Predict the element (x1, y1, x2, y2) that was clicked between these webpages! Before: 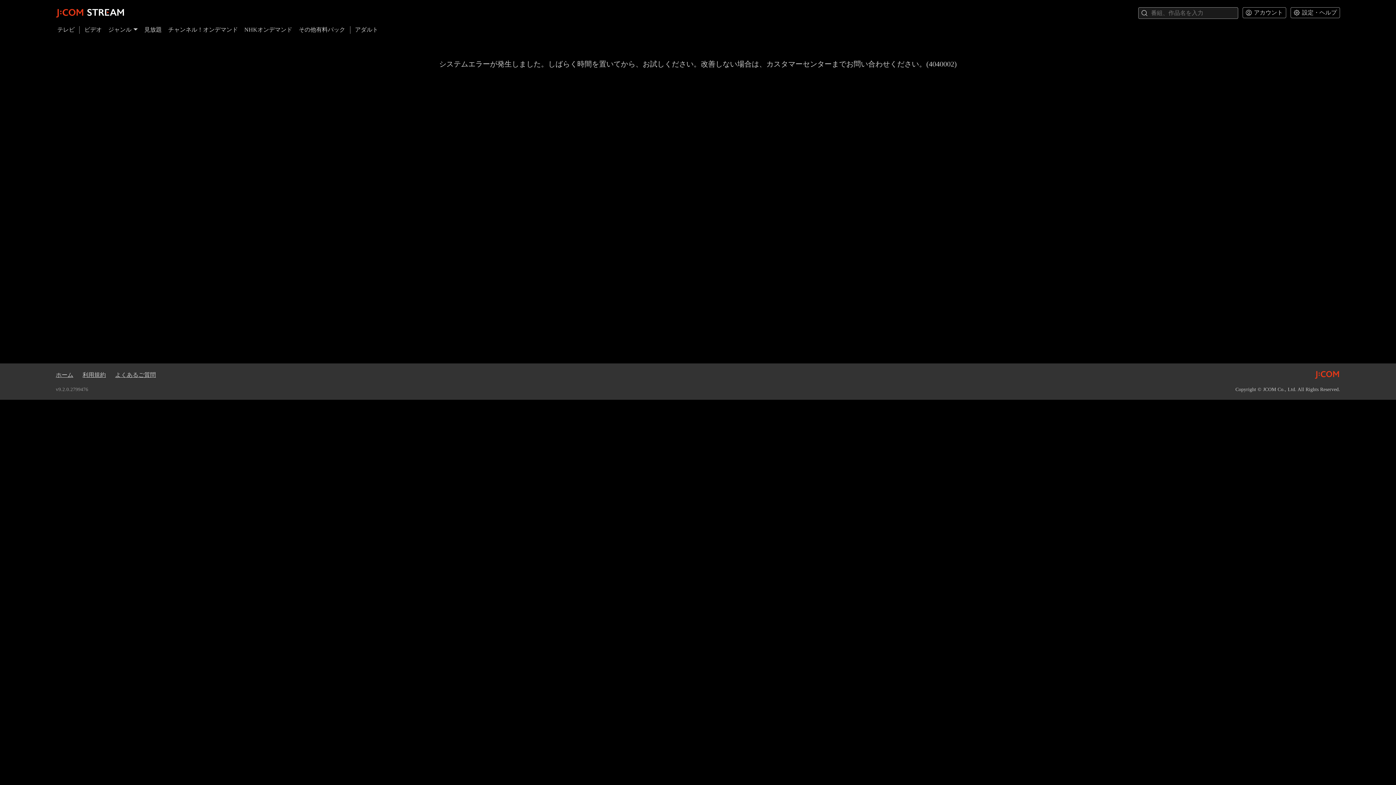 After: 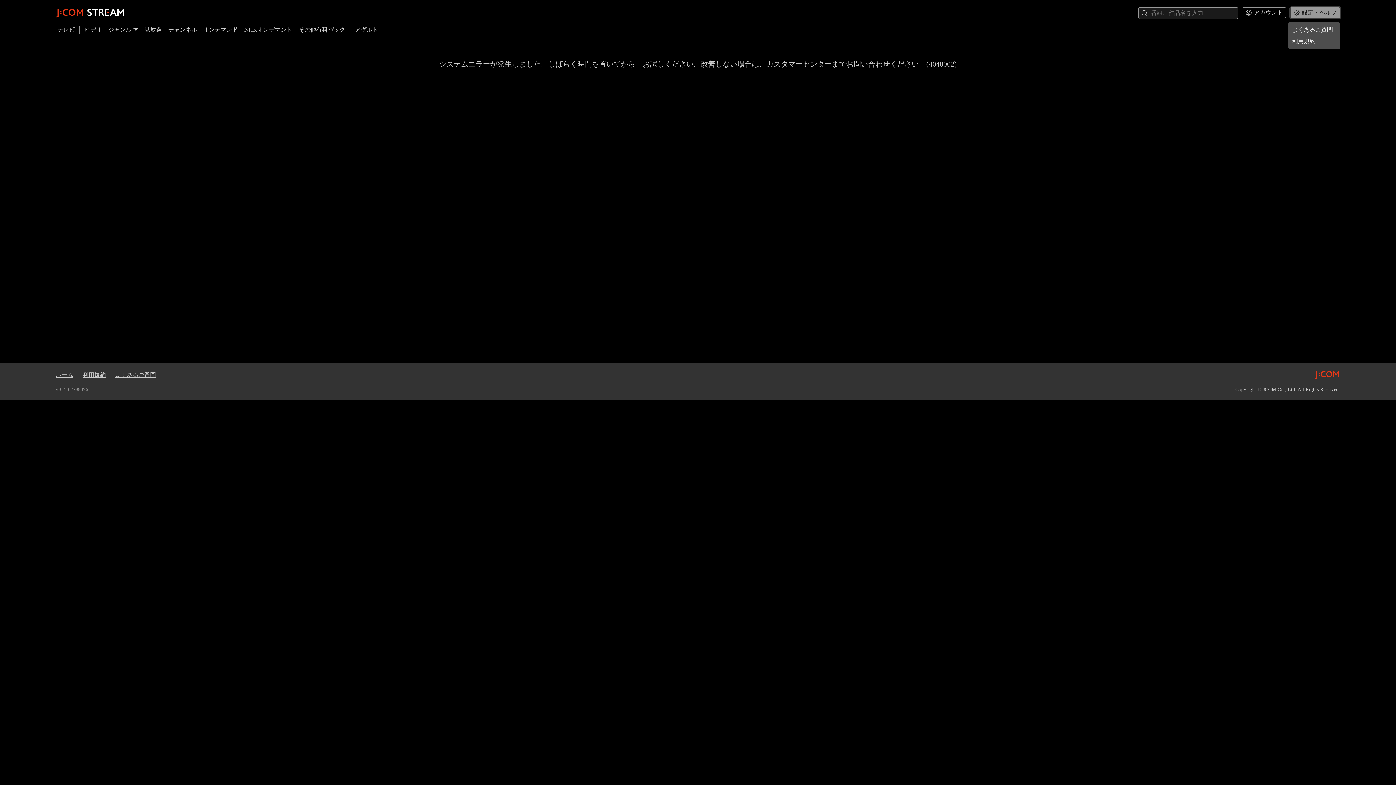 Action: bbox: (1290, 7, 1340, 18) label: 設定・ヘルプ